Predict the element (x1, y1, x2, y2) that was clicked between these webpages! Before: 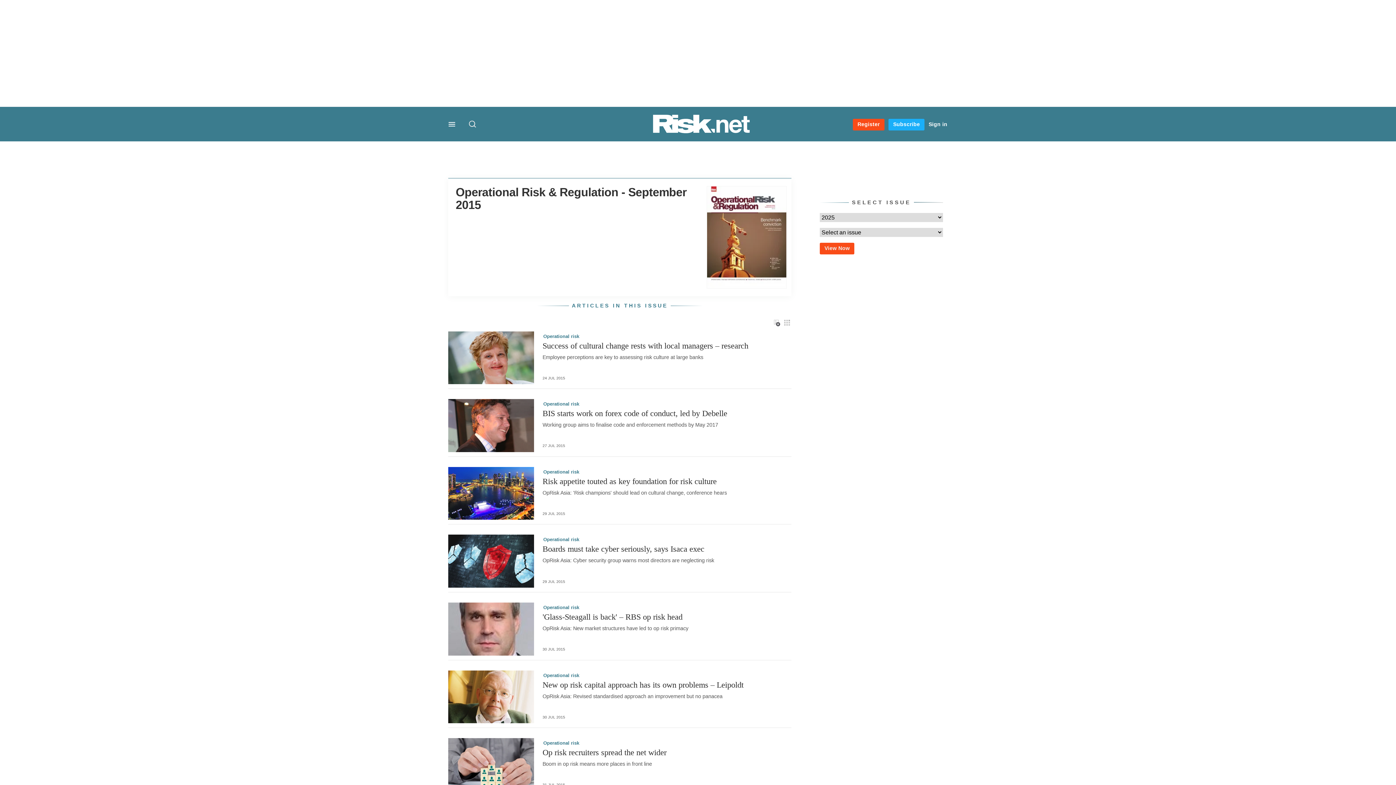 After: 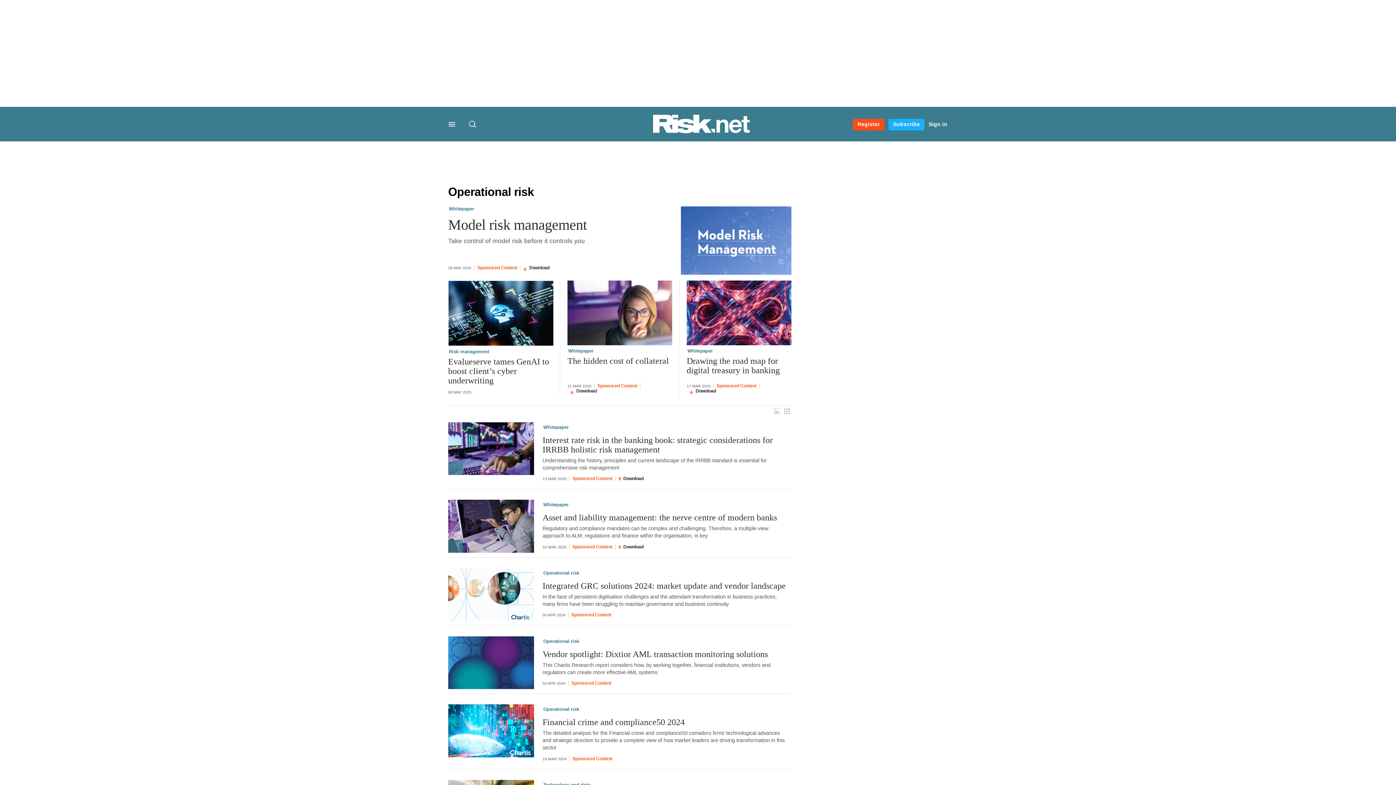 Action: label: Operational risk bbox: (543, 469, 579, 475)